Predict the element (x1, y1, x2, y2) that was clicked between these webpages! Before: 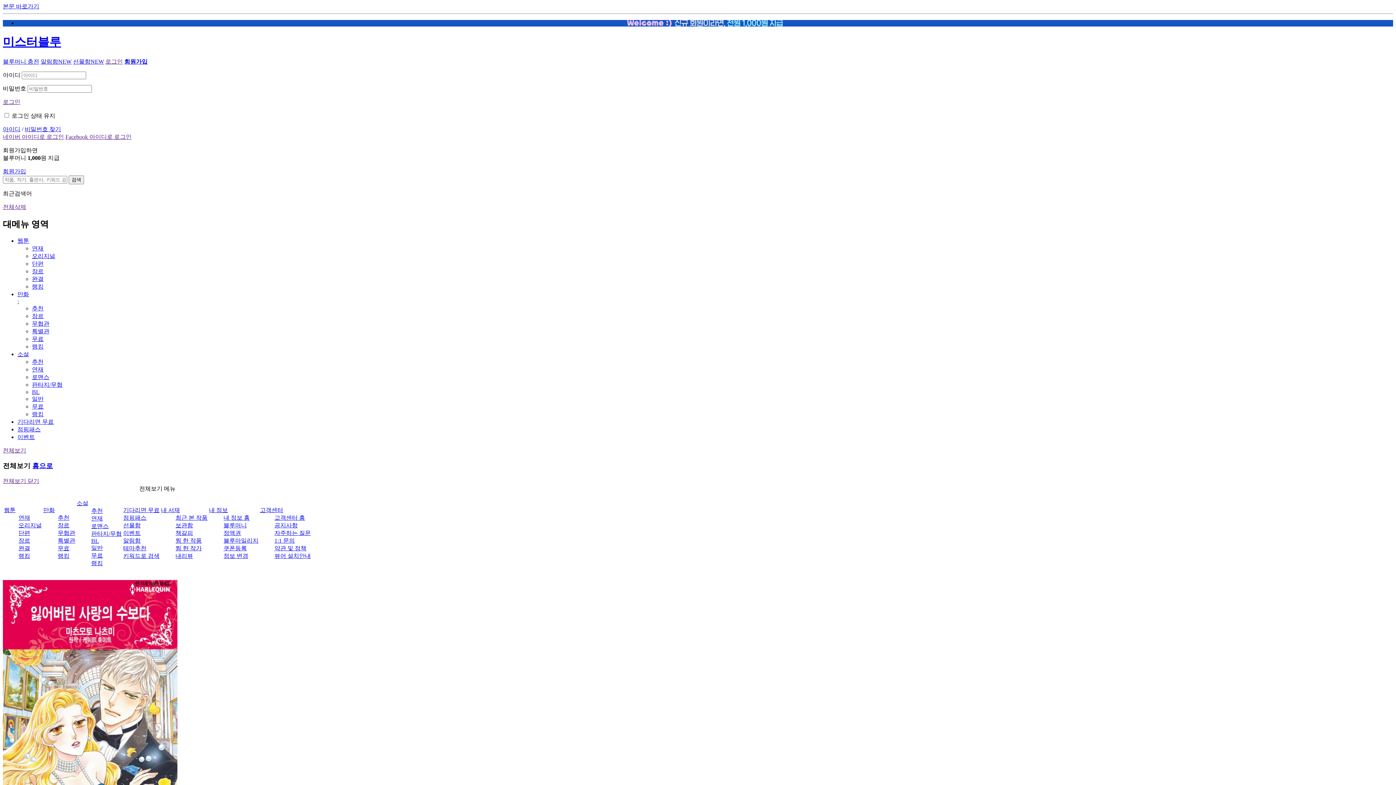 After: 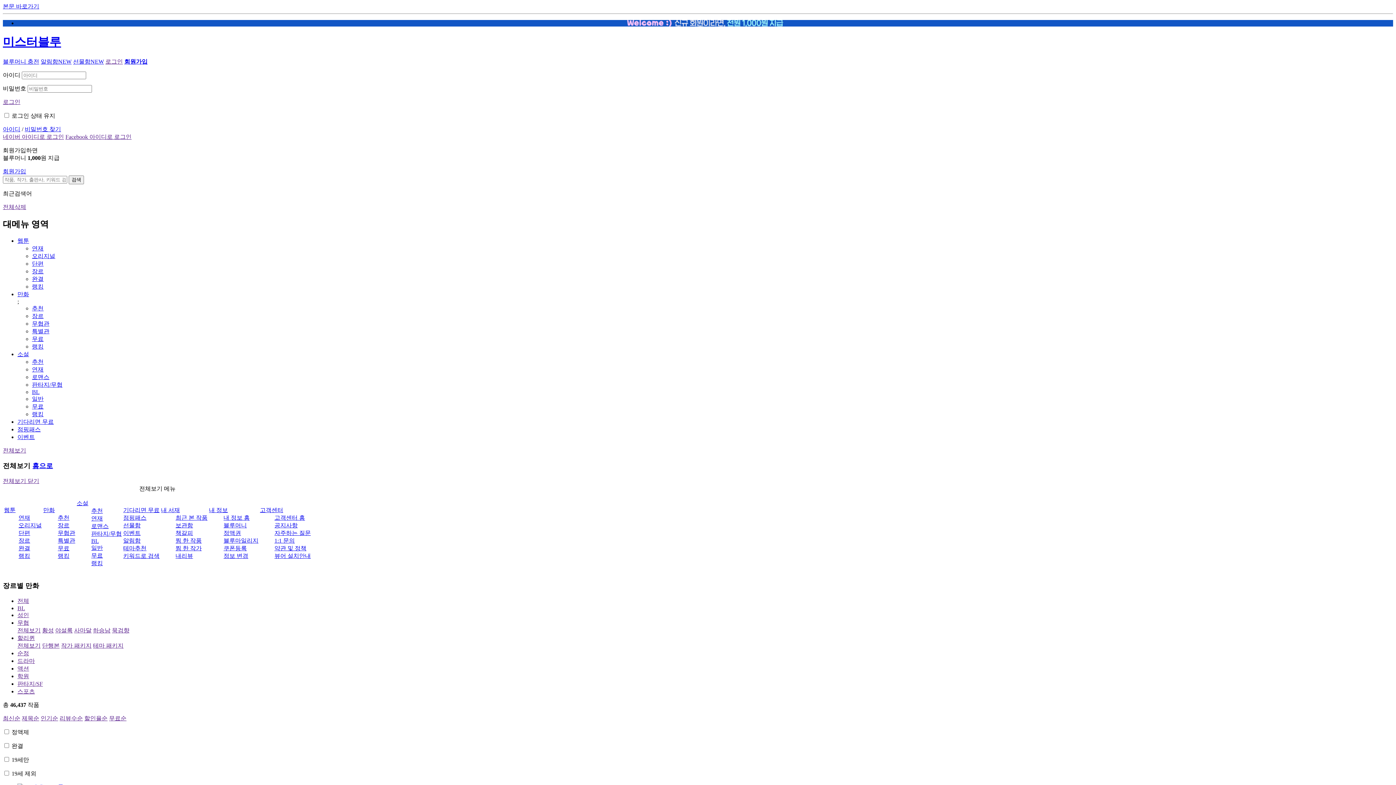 Action: bbox: (57, 522, 69, 528) label: 장르